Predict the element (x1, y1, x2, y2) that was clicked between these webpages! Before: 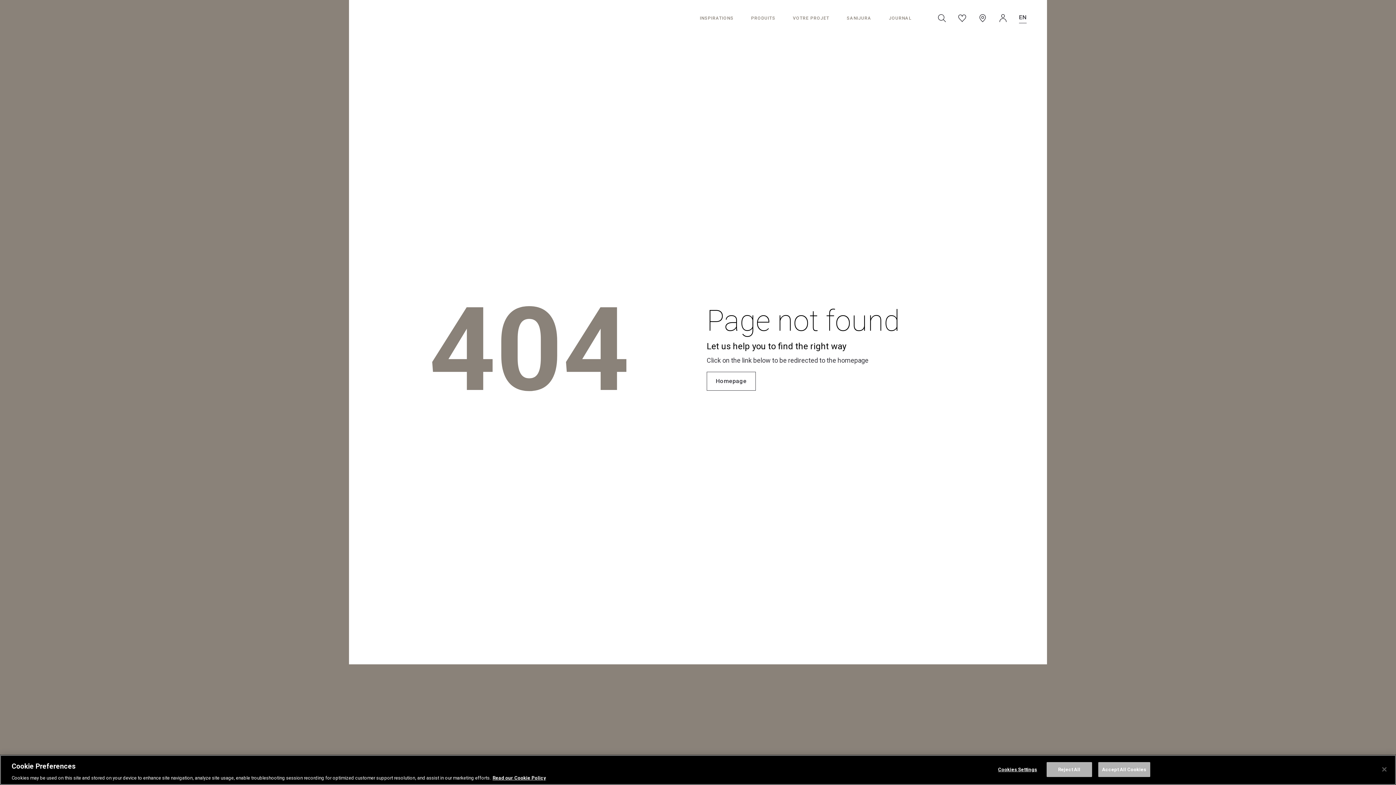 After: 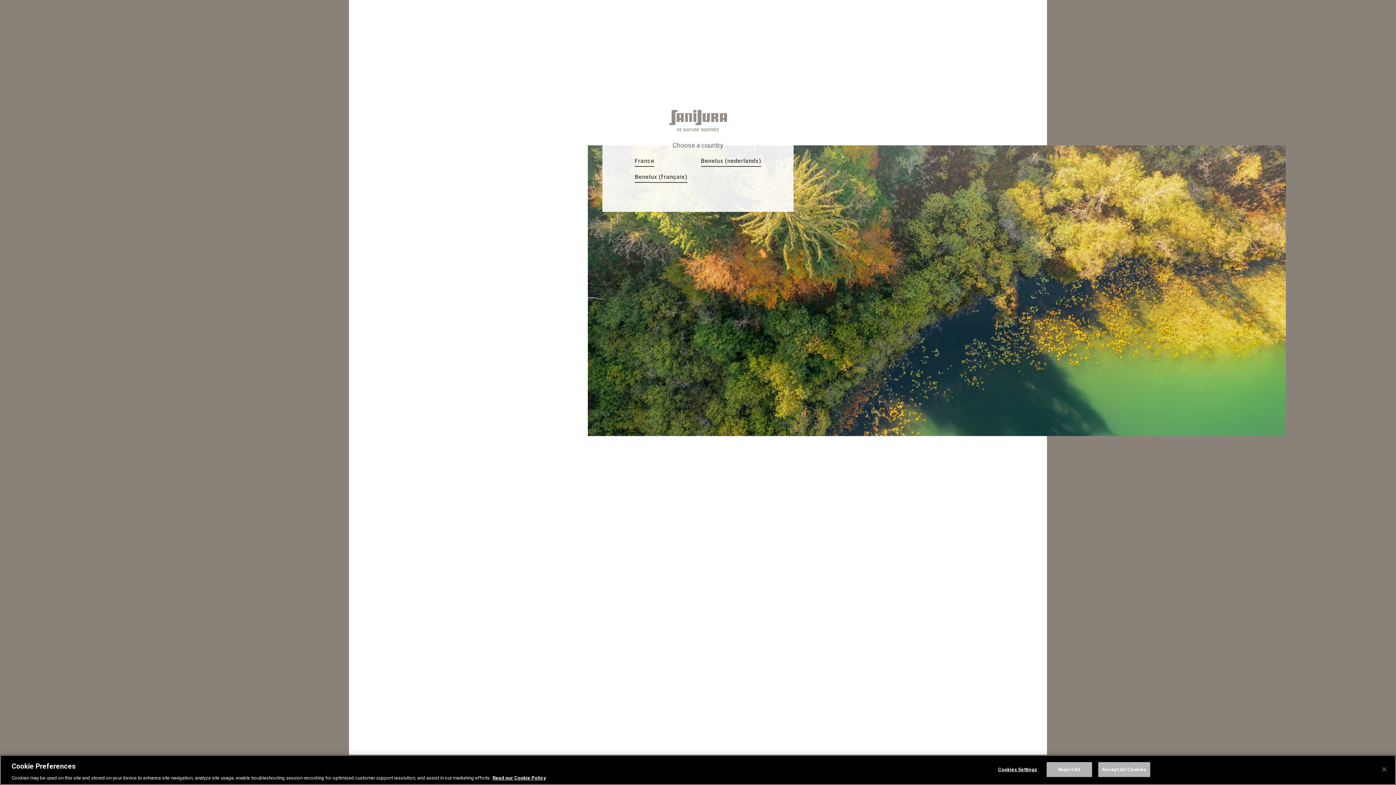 Action: label: VOTRE PROJET bbox: (793, 13, 829, 22)